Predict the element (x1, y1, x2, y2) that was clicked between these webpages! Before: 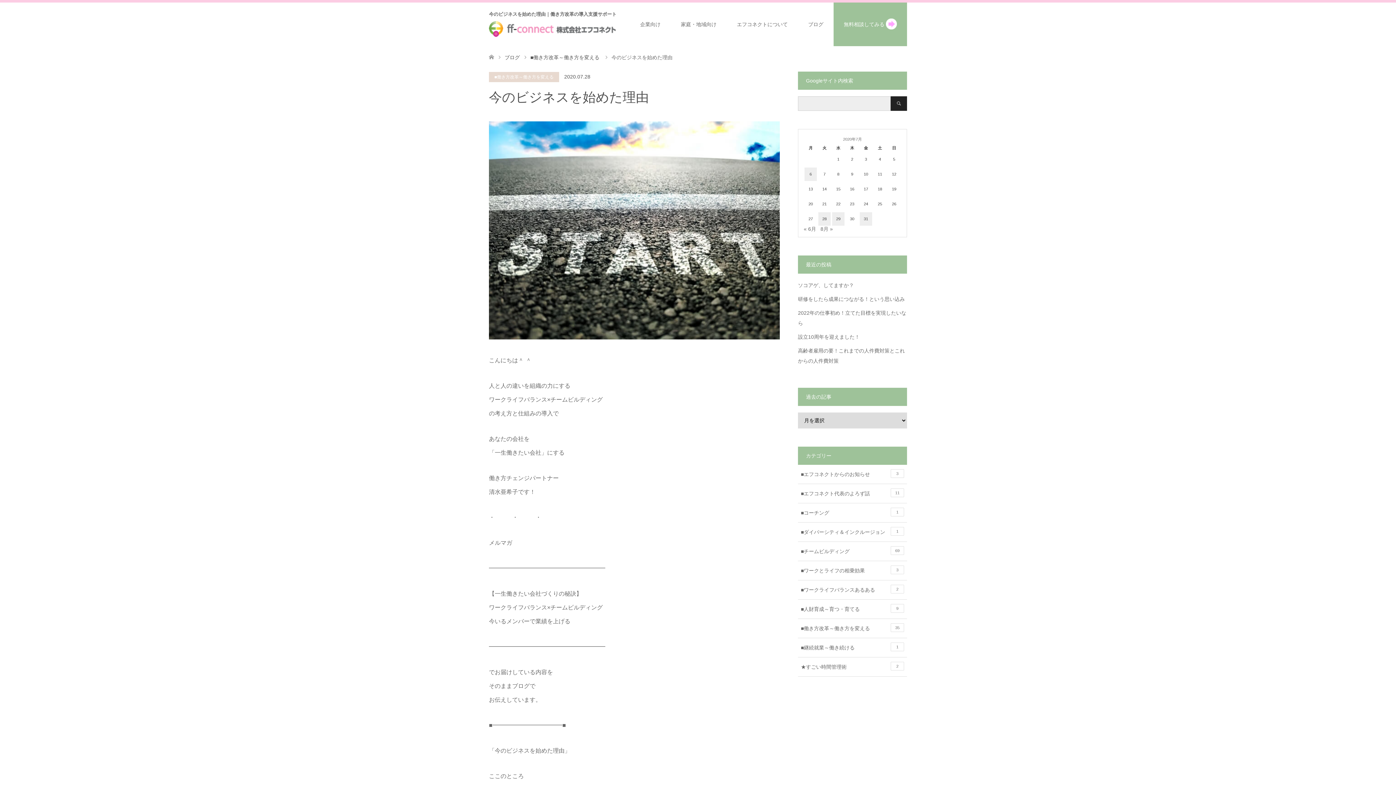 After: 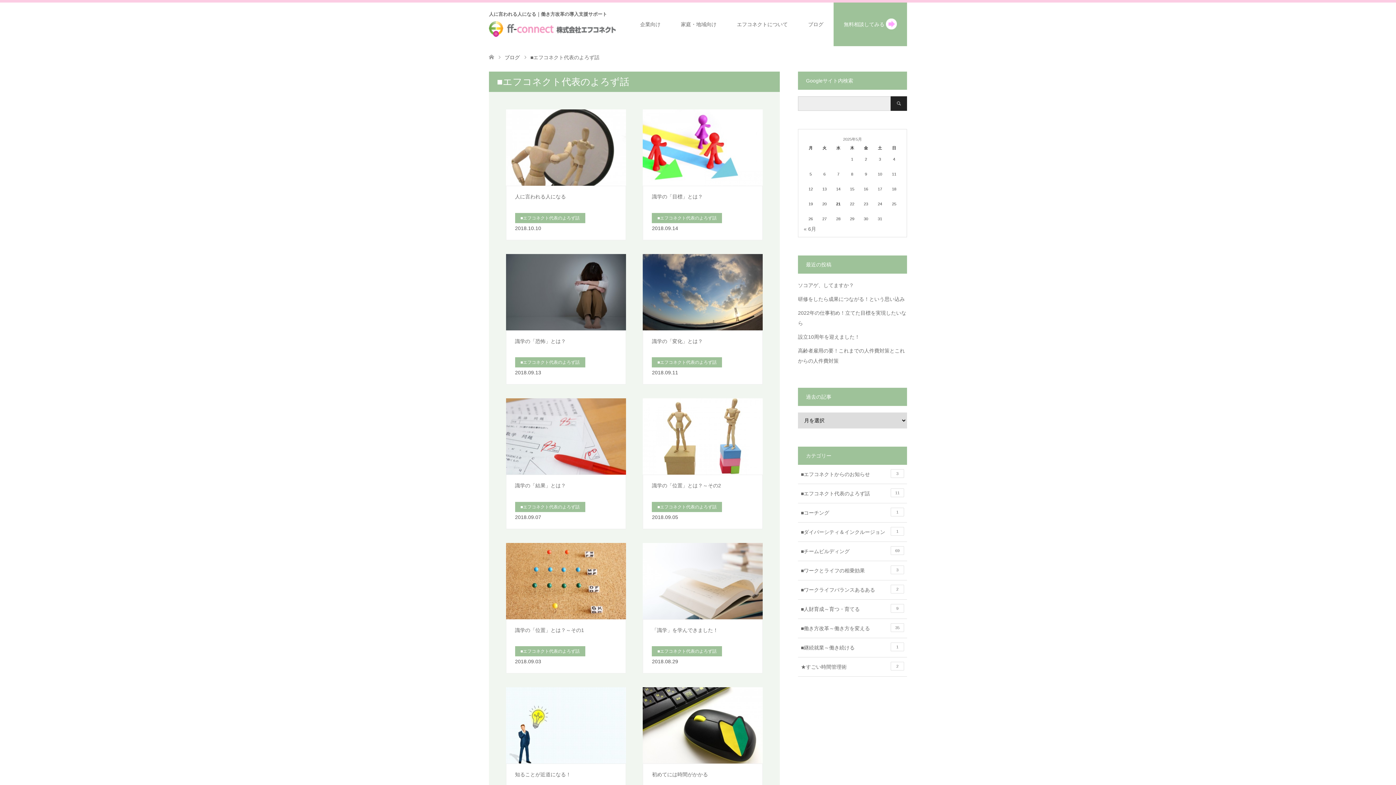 Action: bbox: (798, 484, 907, 503) label: ■エフコネクト代表のよろず話
11